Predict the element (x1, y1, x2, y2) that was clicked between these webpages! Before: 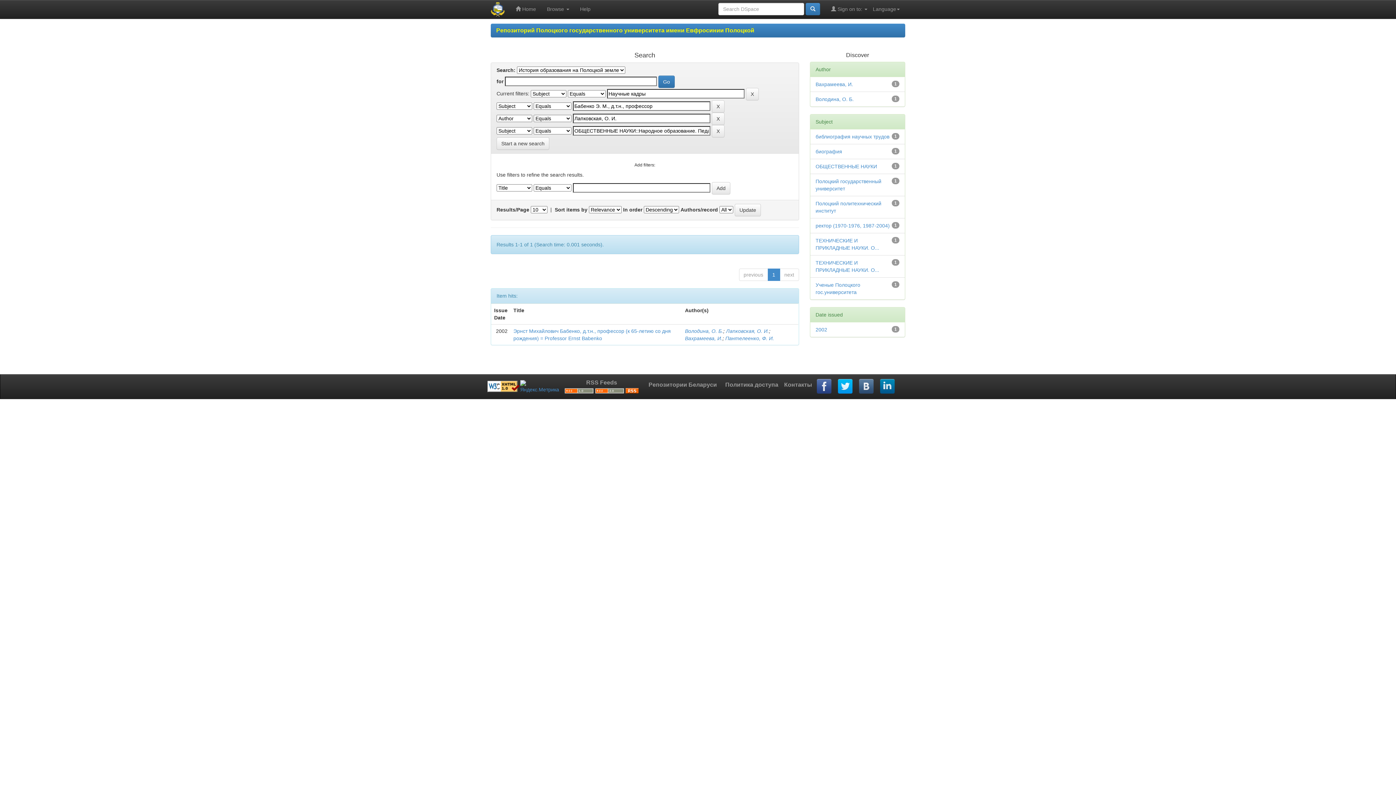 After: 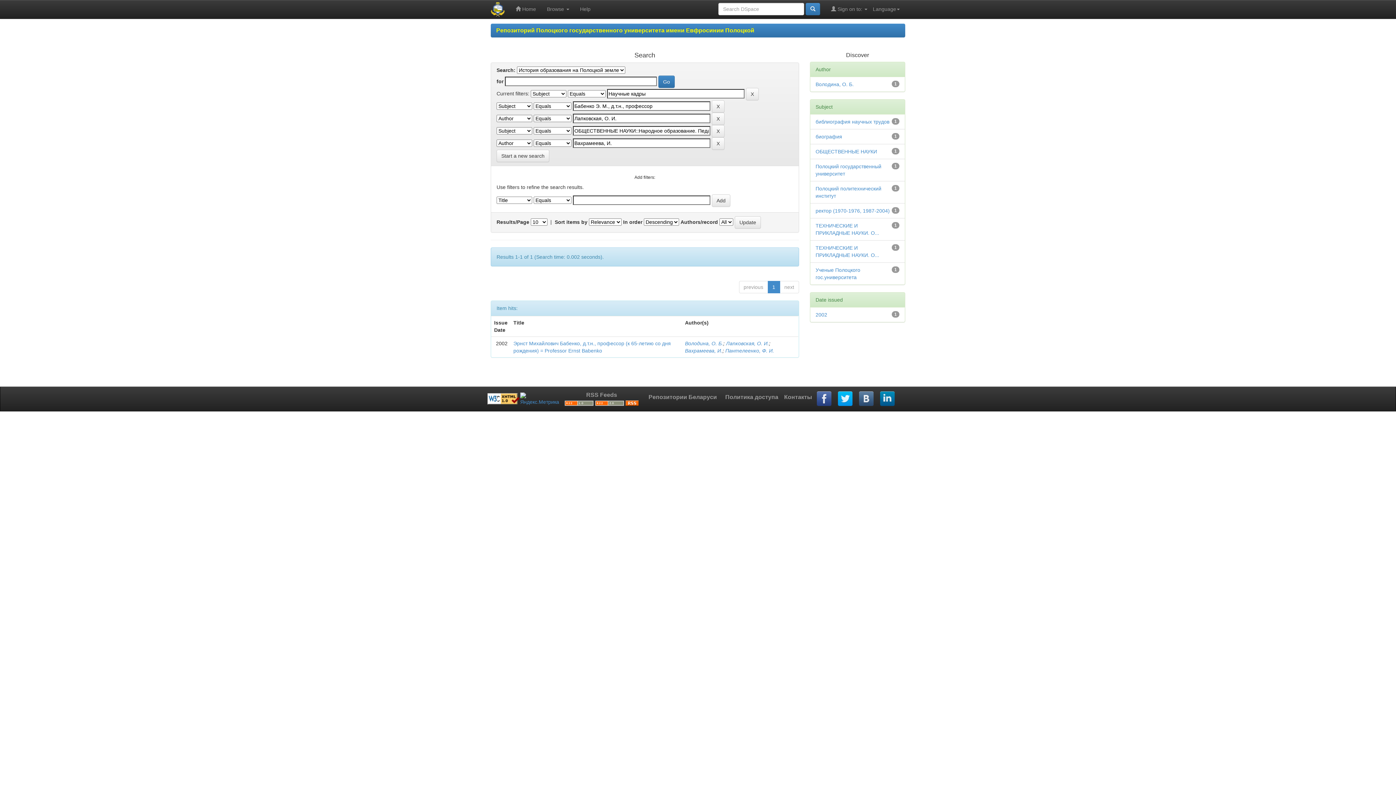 Action: bbox: (815, 81, 853, 87) label: Вахрамеева, И.